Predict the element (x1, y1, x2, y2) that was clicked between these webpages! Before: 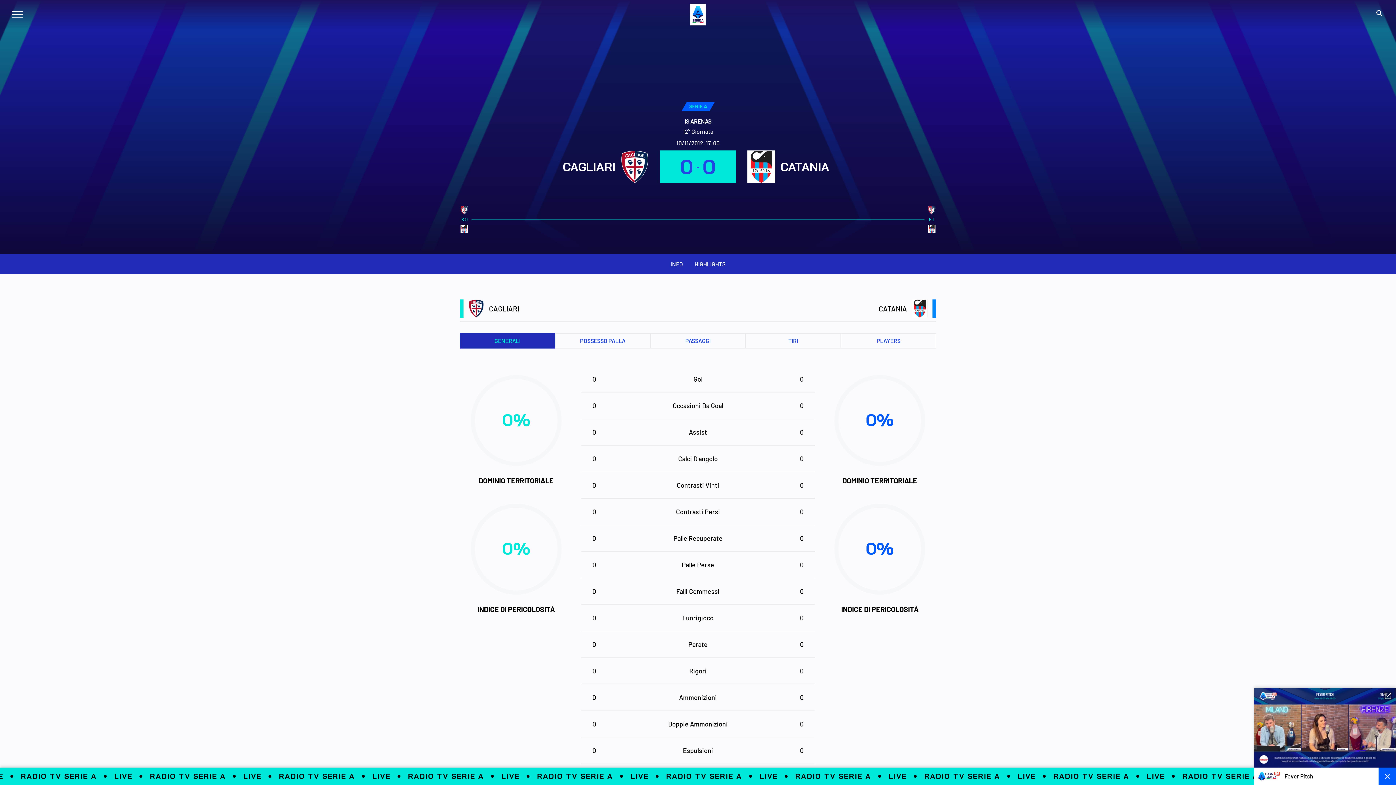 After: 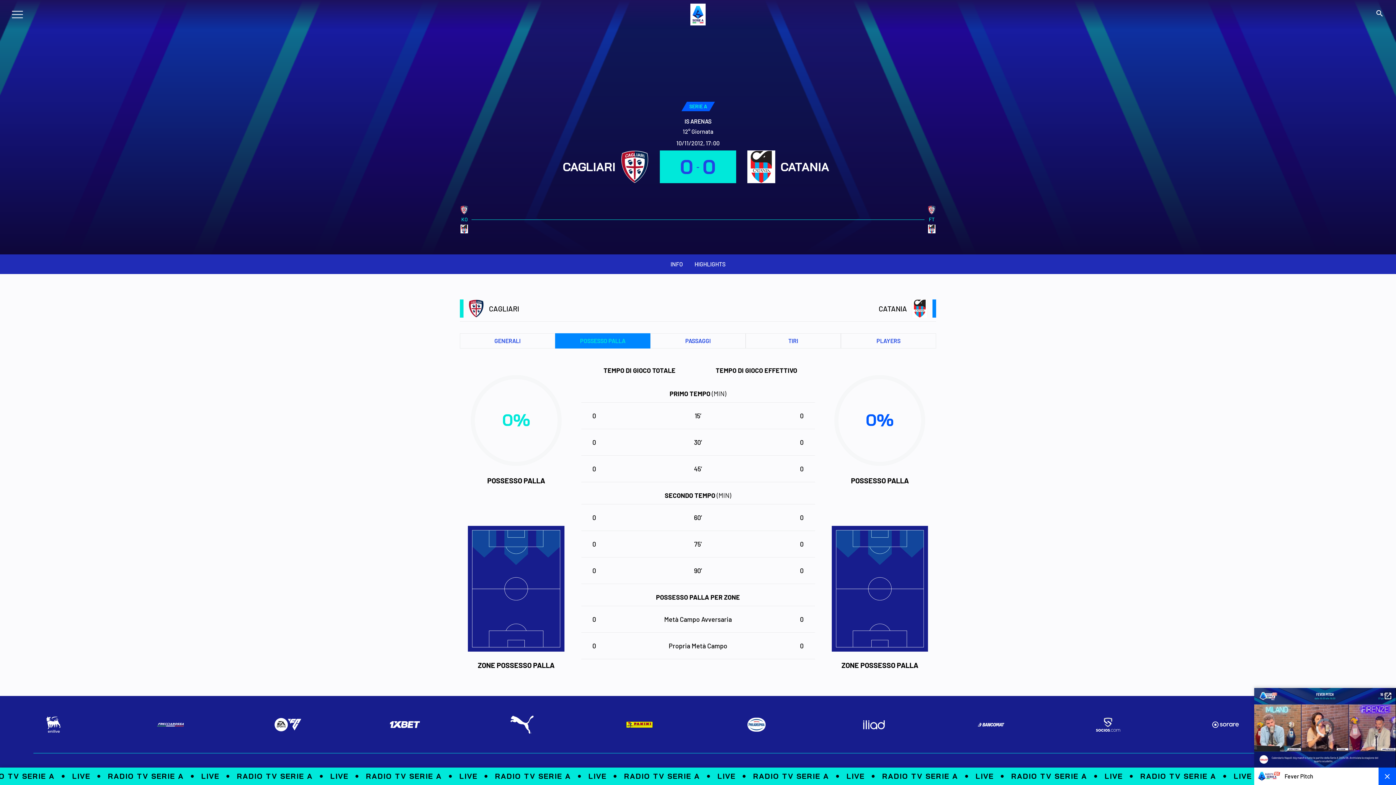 Action: bbox: (555, 333, 650, 348) label: POSSESSO PALLA